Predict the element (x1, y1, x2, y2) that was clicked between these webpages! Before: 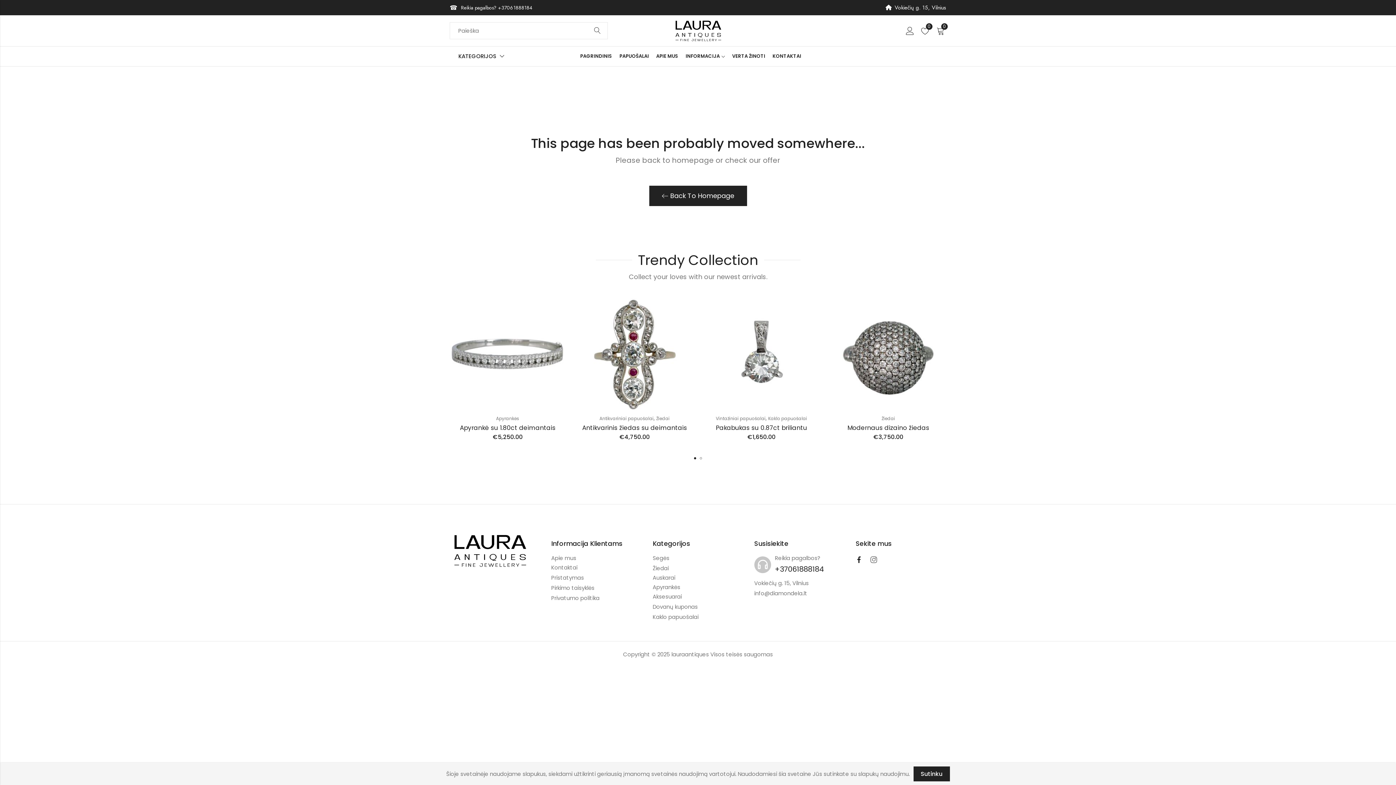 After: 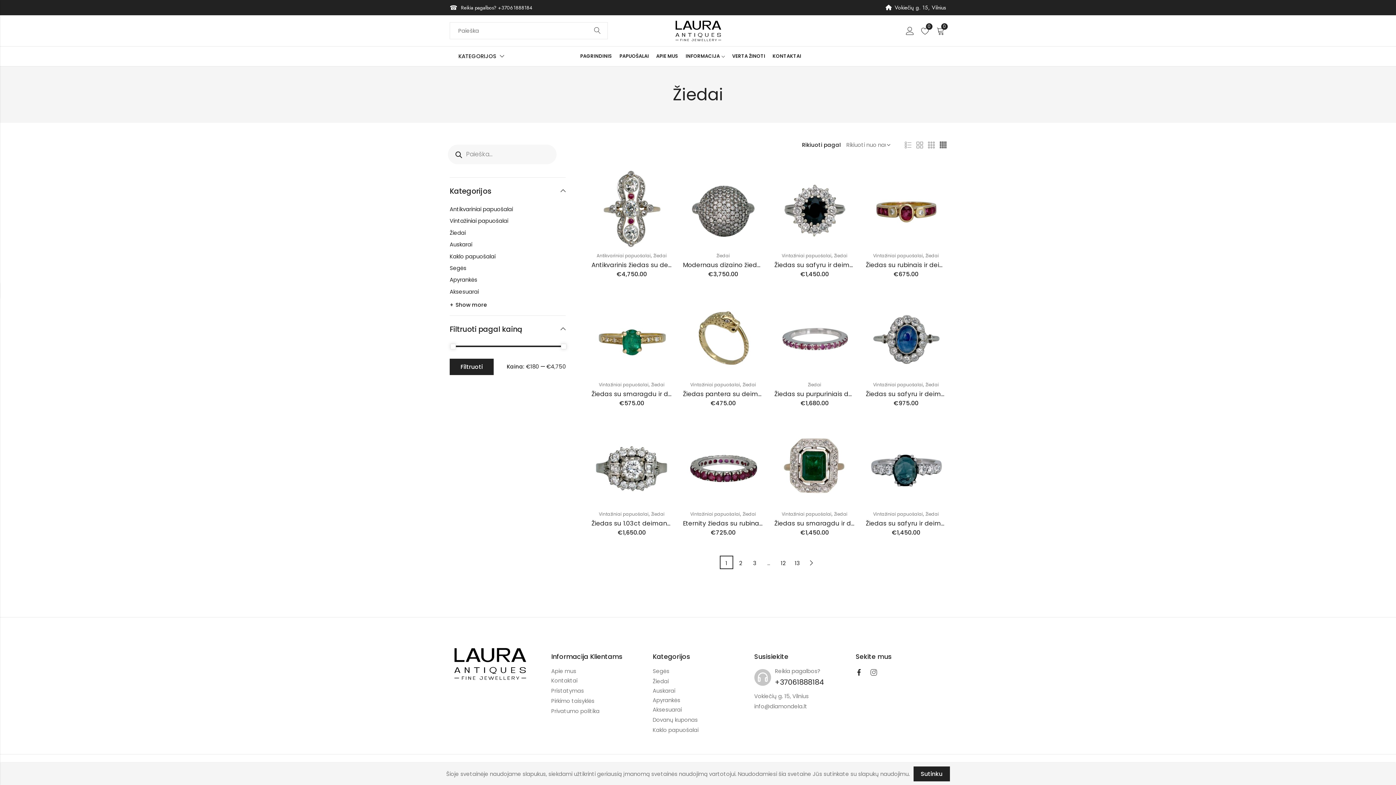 Action: bbox: (656, 415, 669, 421) label: Žiedai